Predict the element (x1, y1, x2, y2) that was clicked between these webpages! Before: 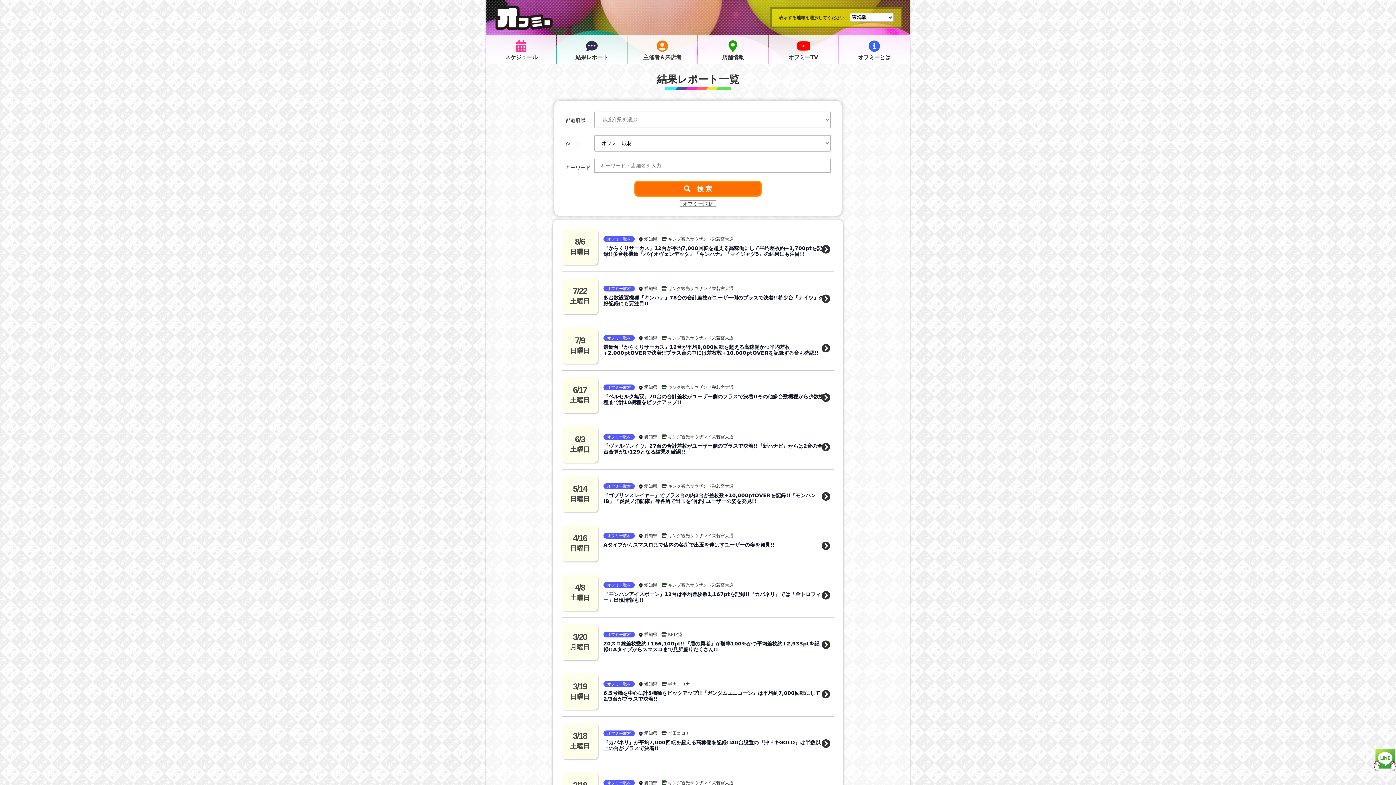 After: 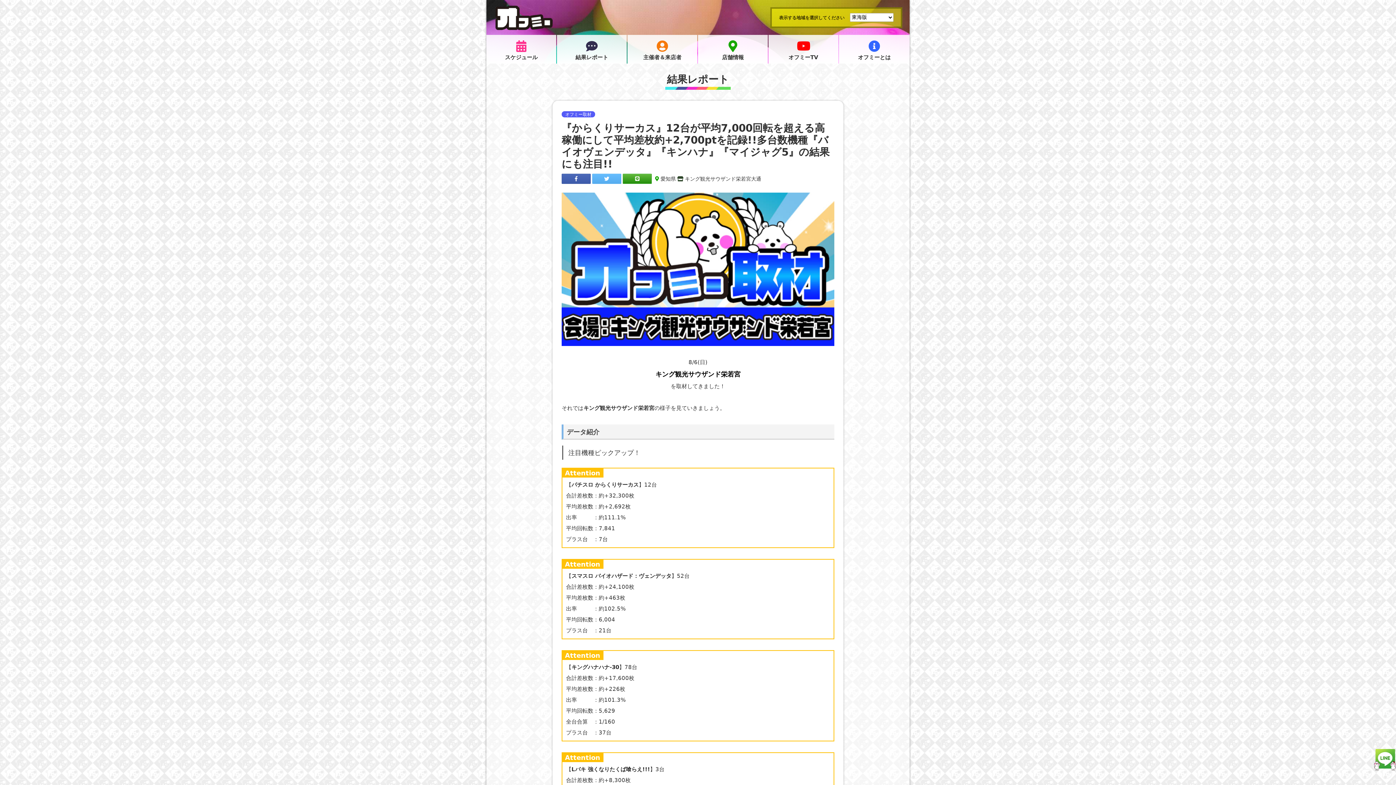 Action: bbox: (821, 228, 830, 265)